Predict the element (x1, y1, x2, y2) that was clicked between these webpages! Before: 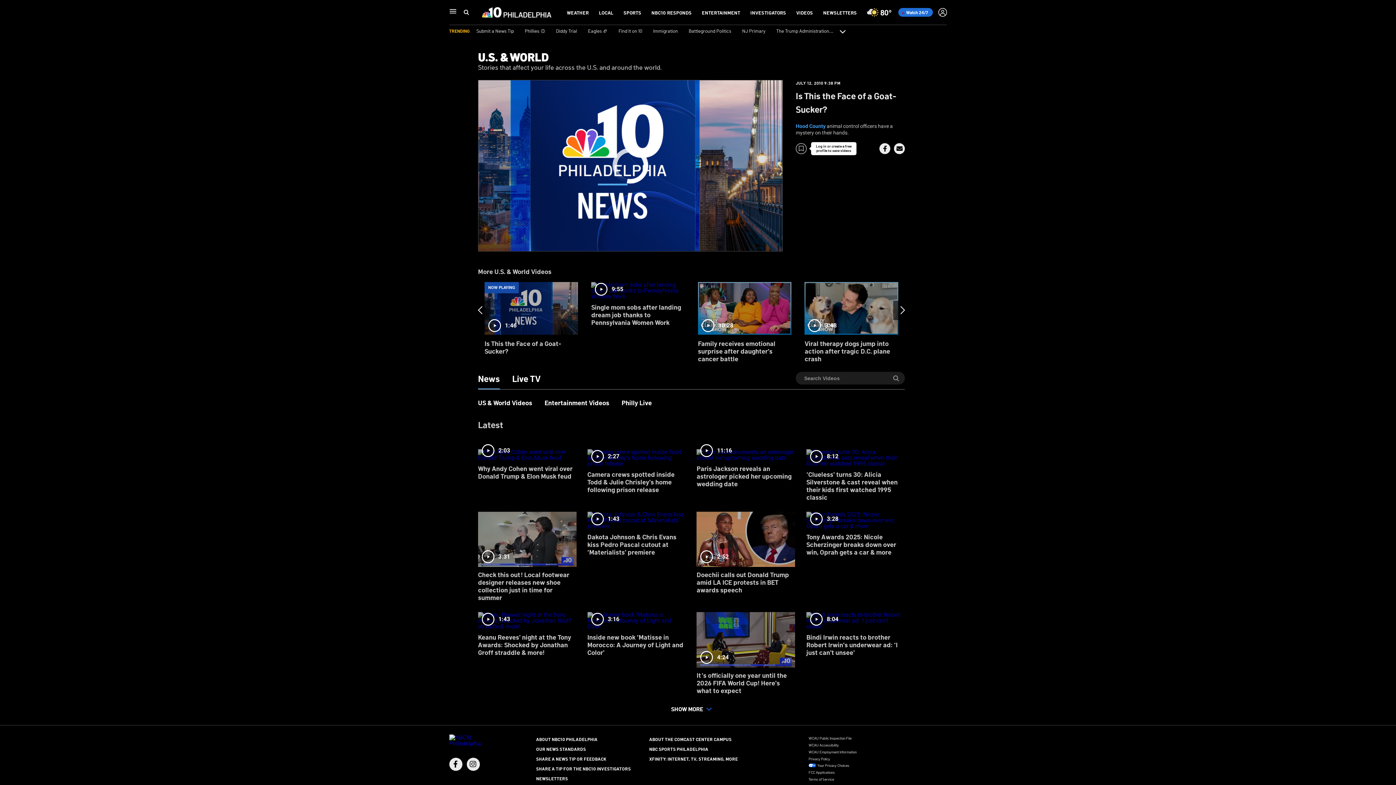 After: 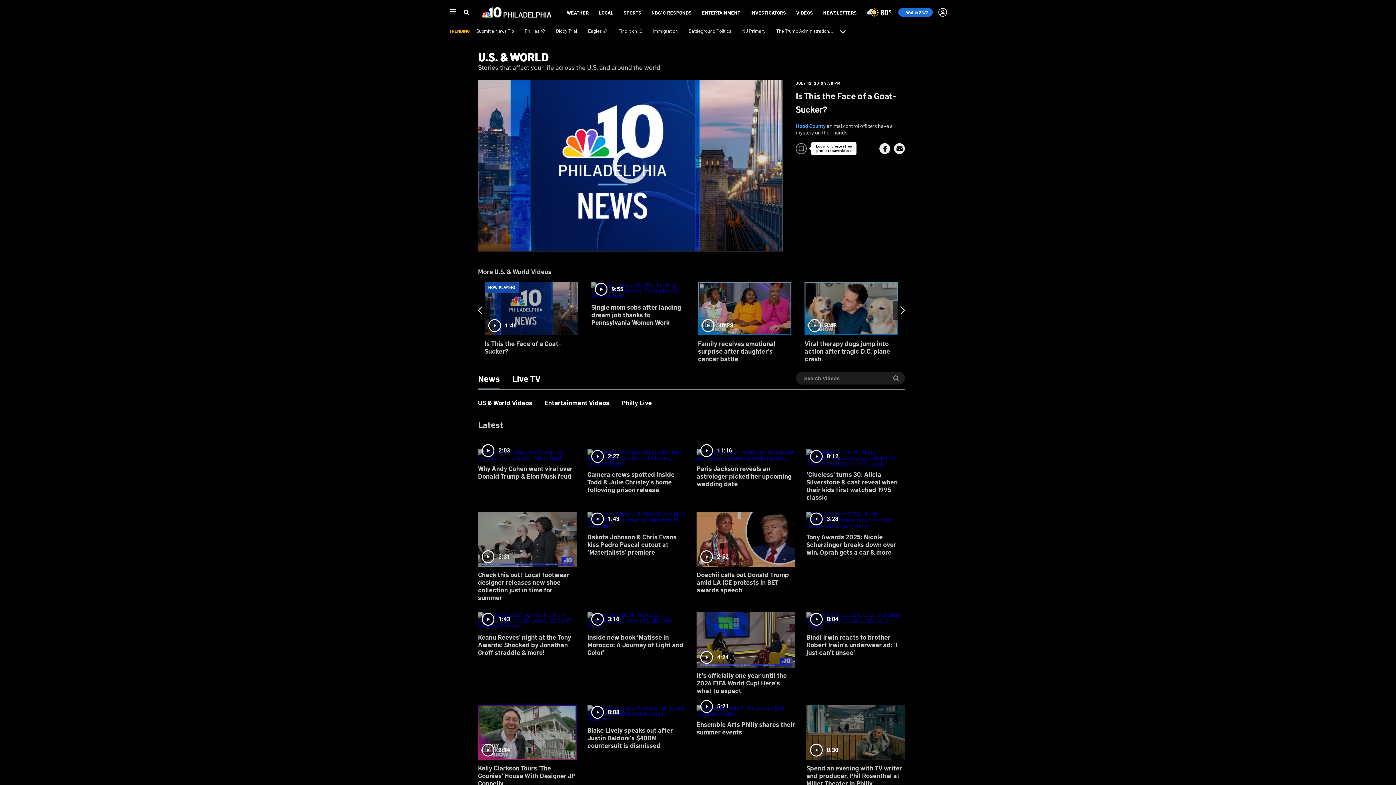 Action: label: SHOW MORE bbox: (667, 703, 715, 714)